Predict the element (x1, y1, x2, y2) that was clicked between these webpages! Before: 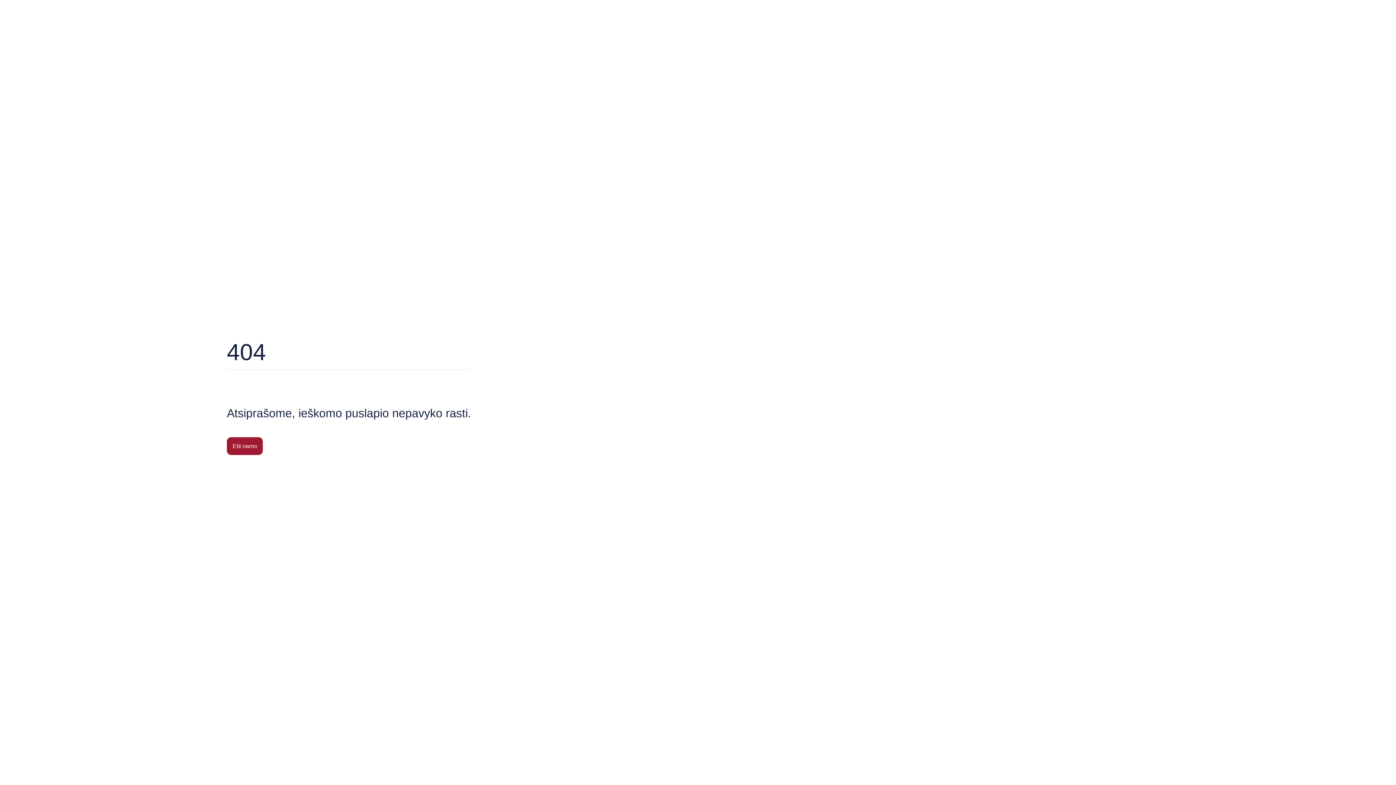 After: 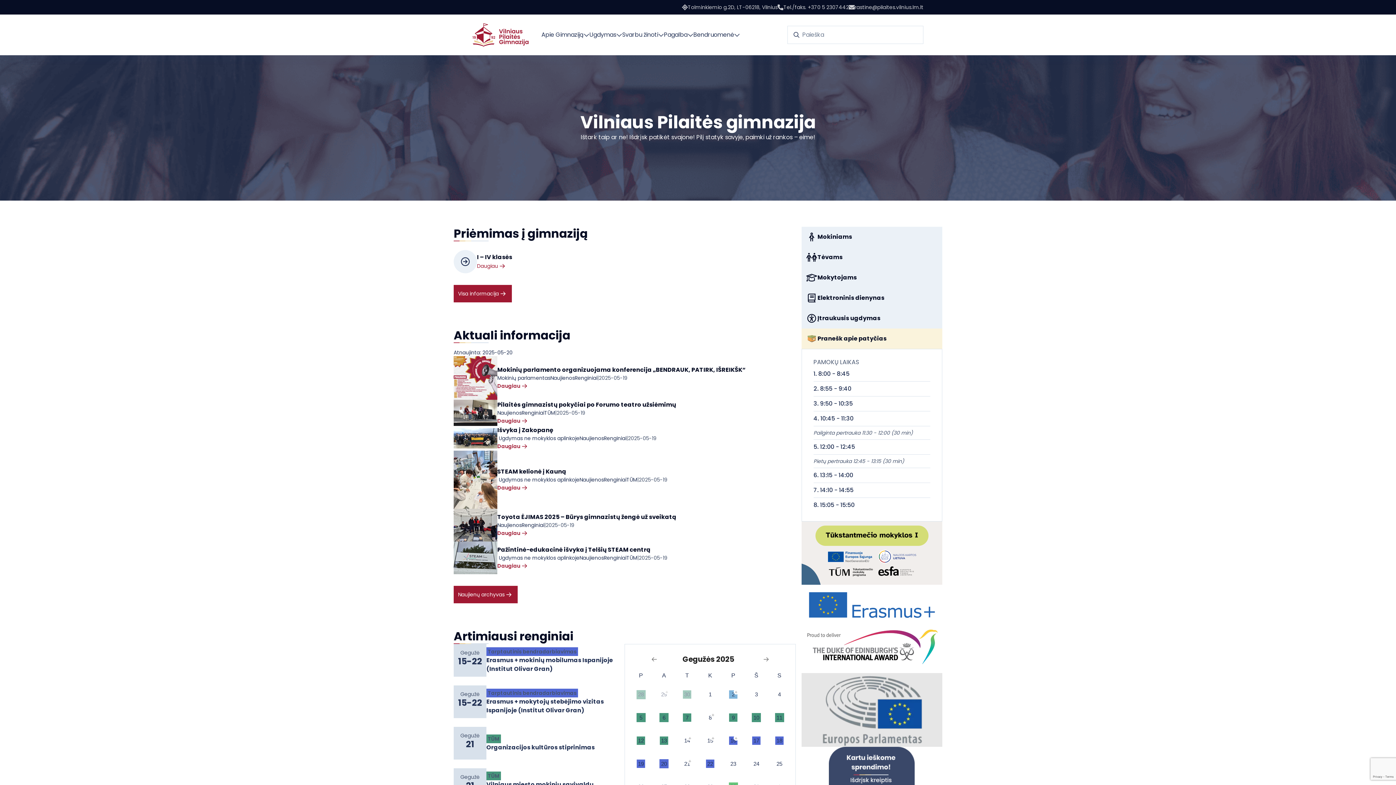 Action: label: Eiti namo bbox: (226, 437, 262, 455)